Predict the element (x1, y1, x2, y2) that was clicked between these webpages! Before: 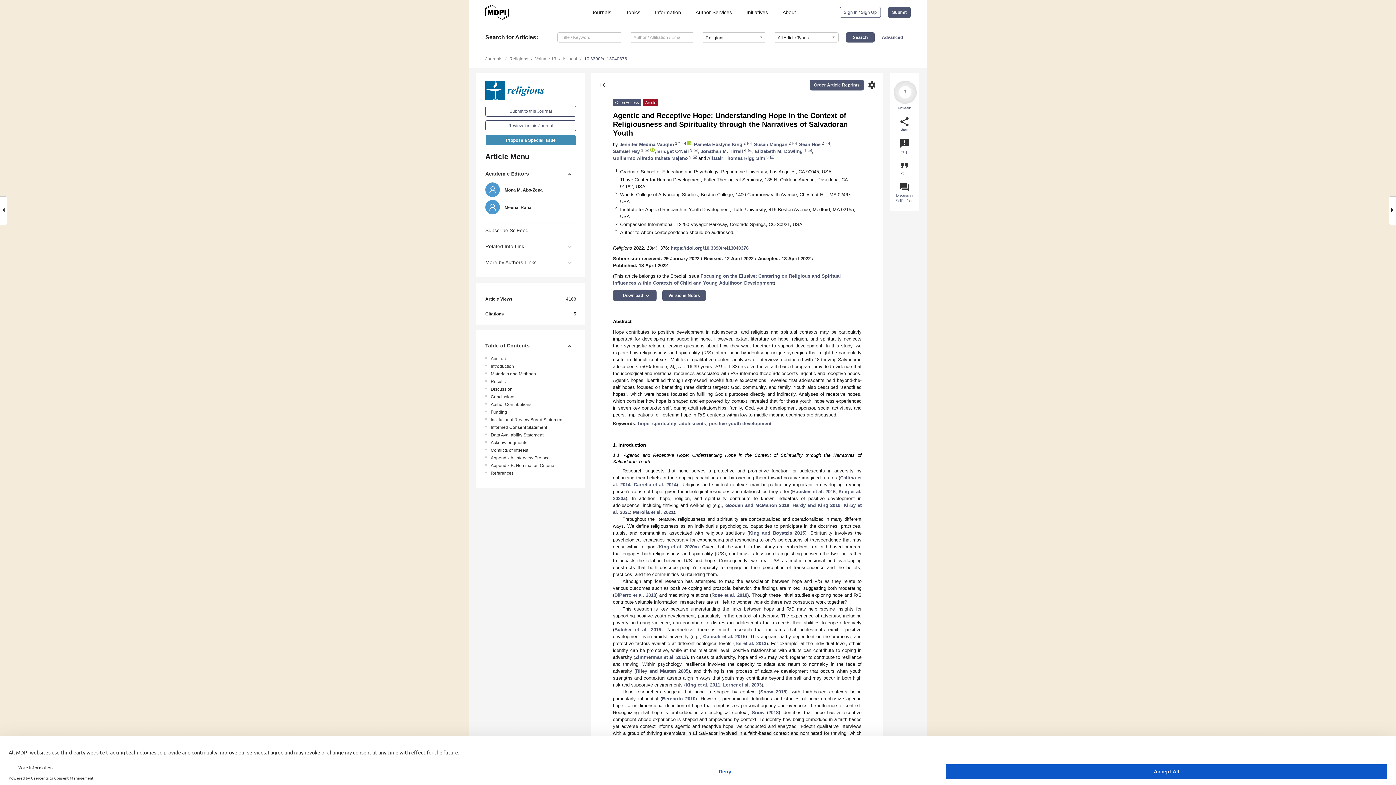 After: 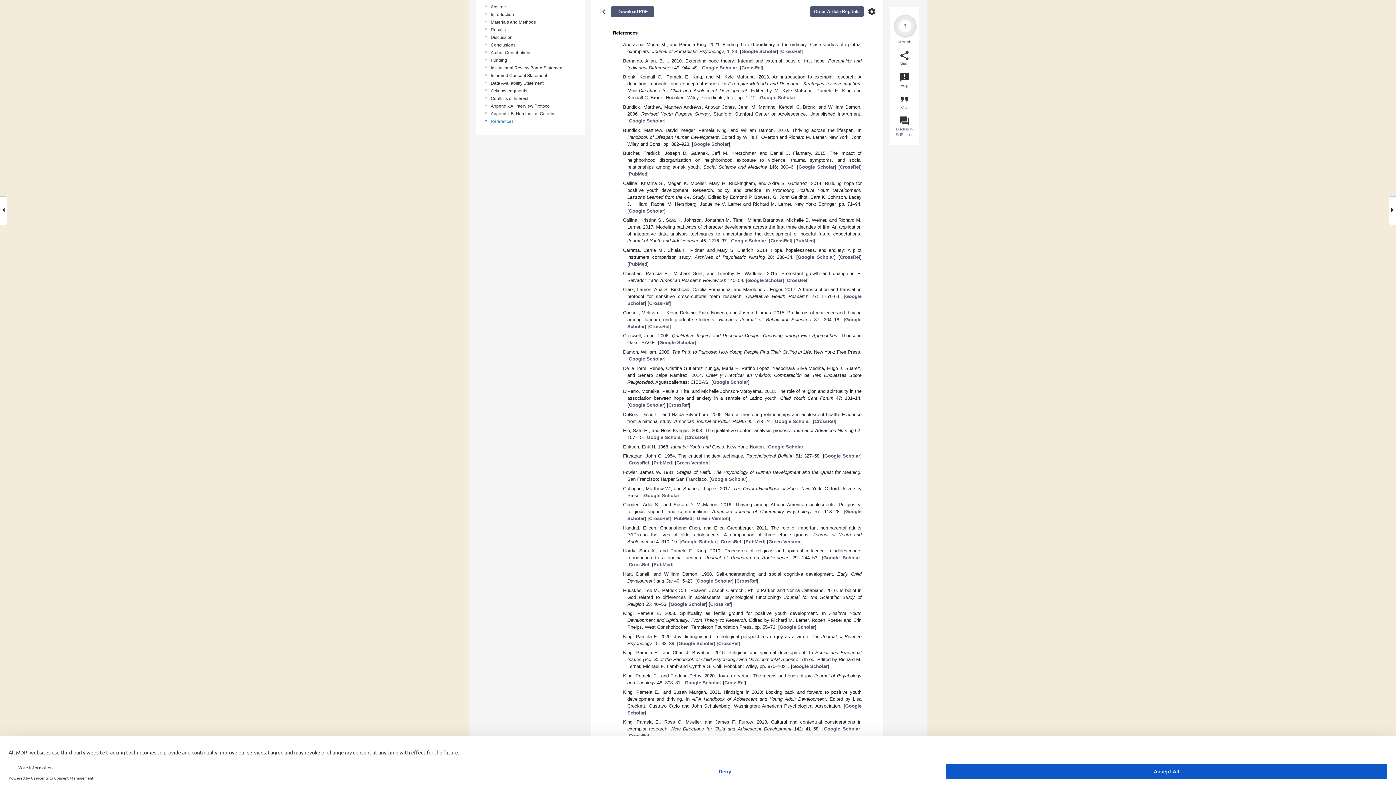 Action: label: References bbox: (490, 470, 578, 476)